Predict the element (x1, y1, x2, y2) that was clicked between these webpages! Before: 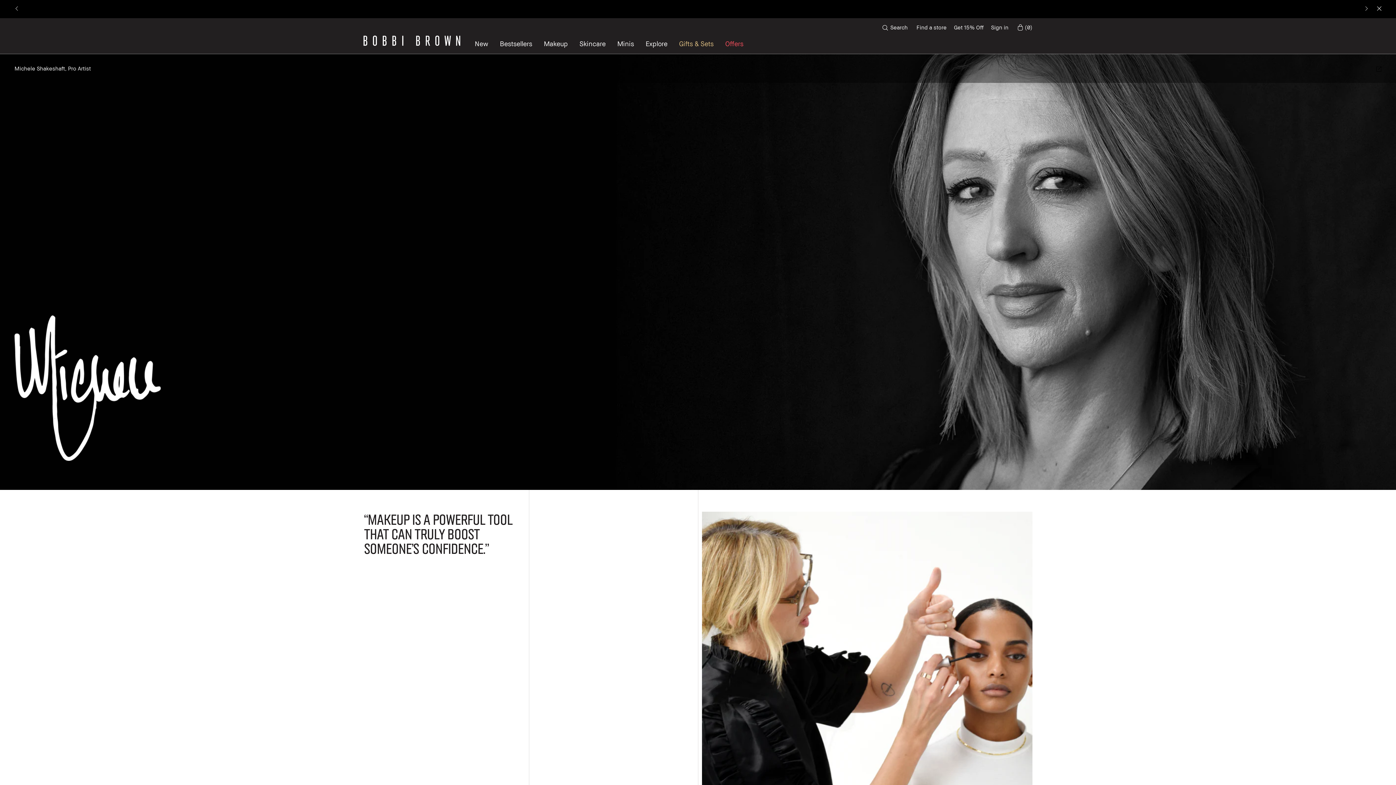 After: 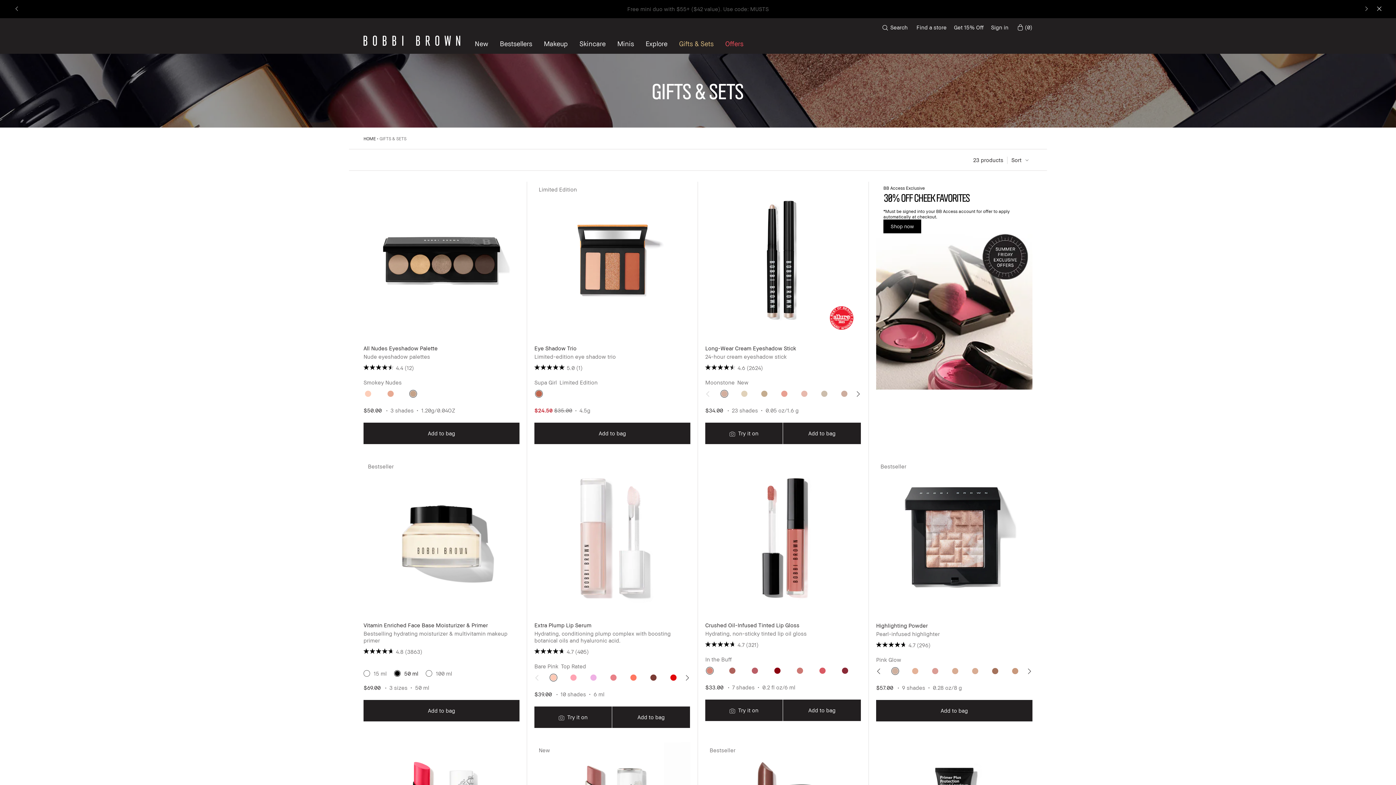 Action: label: Gifts & Sets bbox: (679, 40, 713, 46)